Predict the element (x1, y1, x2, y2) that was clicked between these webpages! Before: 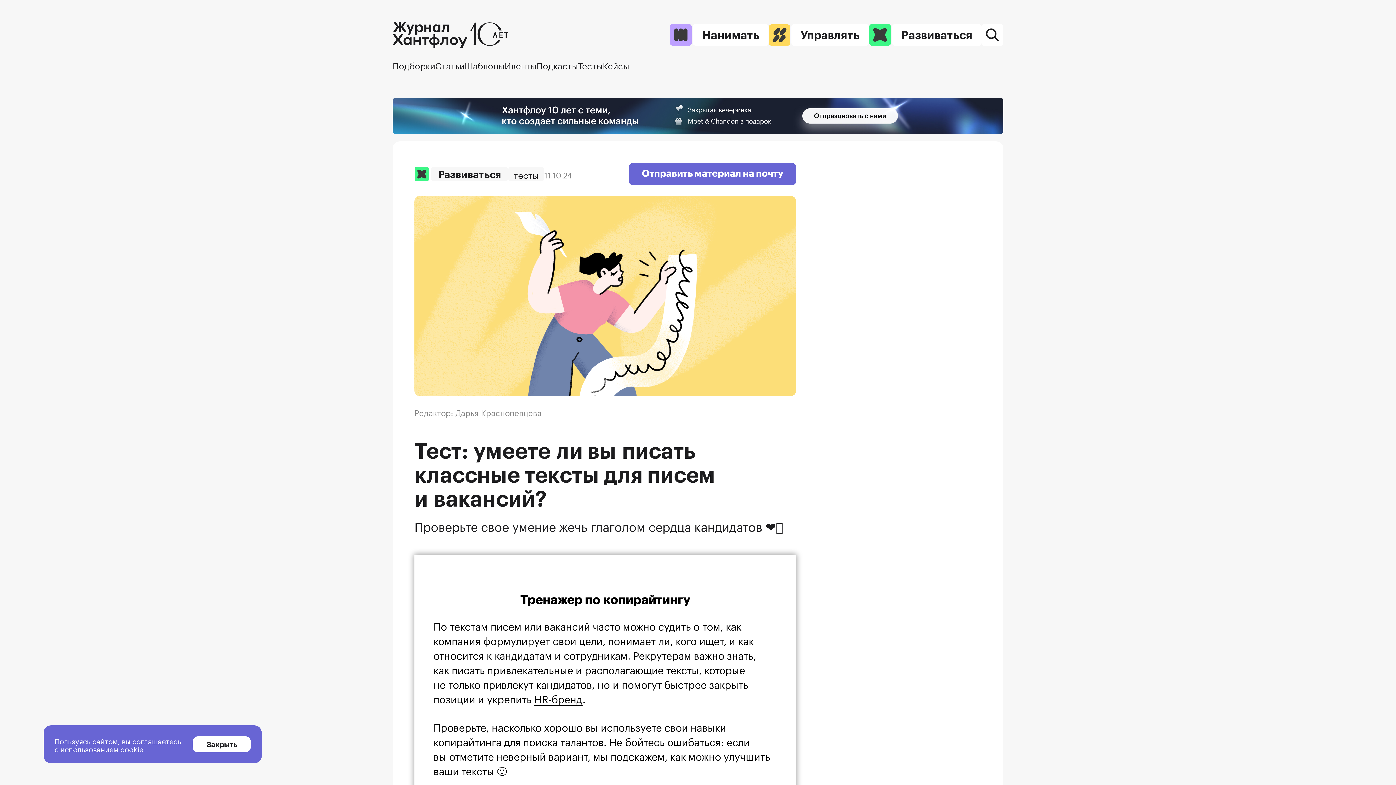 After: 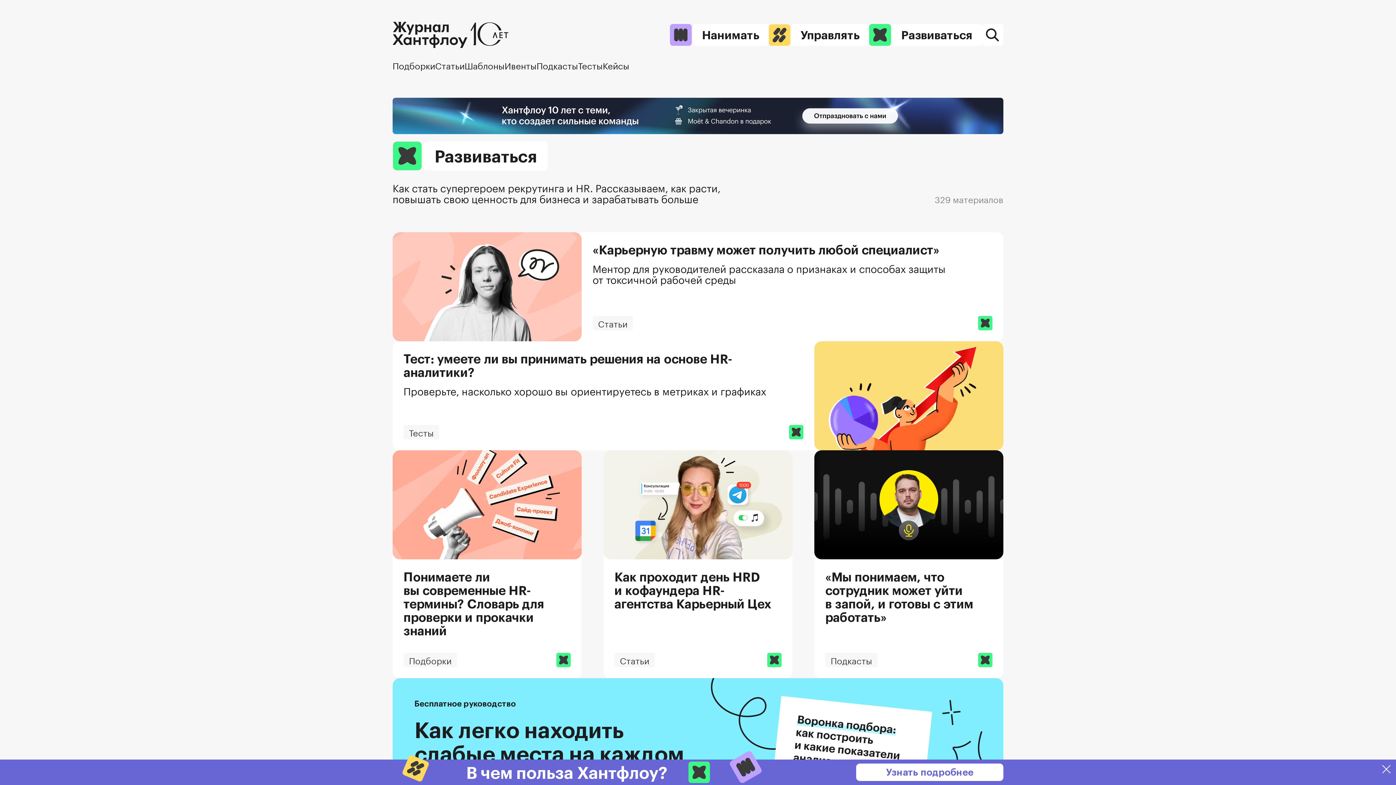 Action: label: Развиваться bbox: (869, 24, 981, 45)